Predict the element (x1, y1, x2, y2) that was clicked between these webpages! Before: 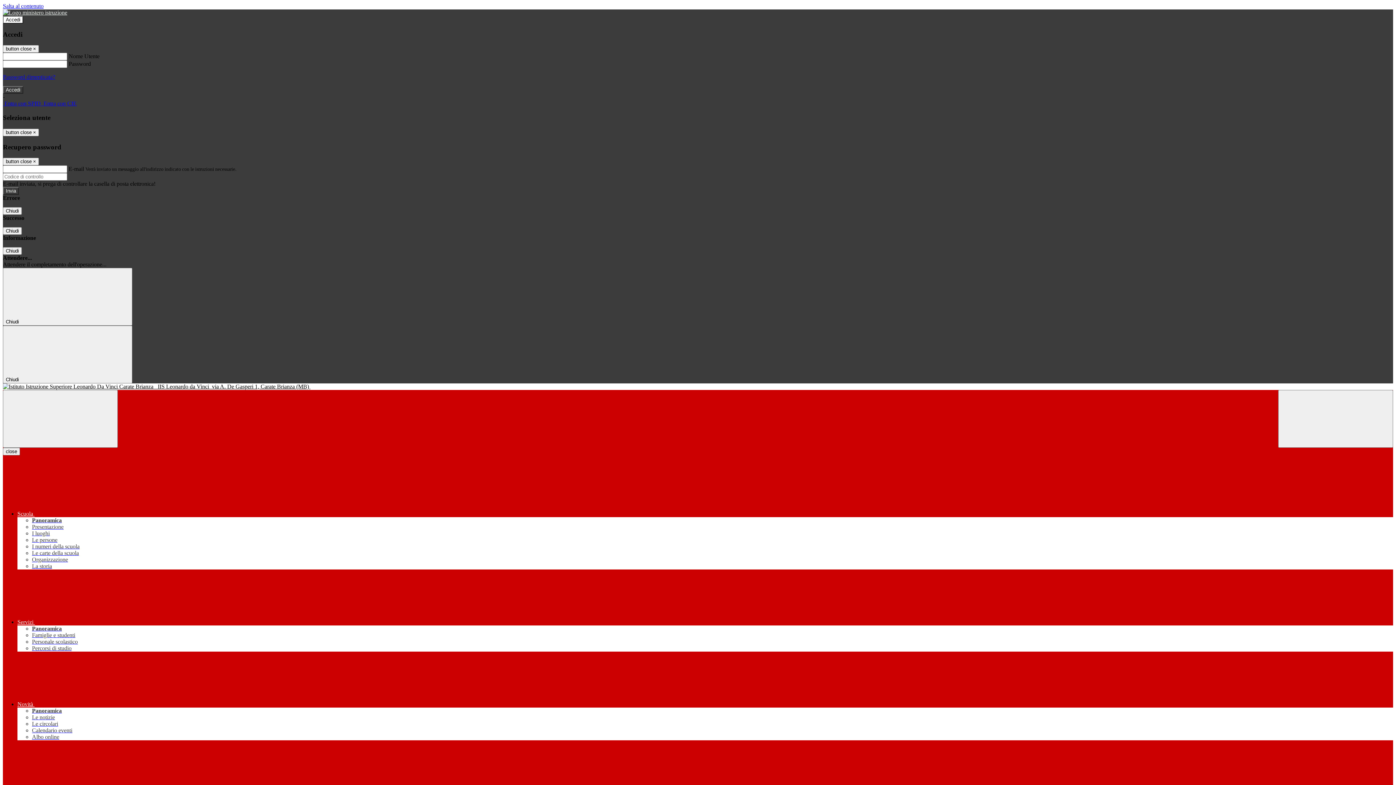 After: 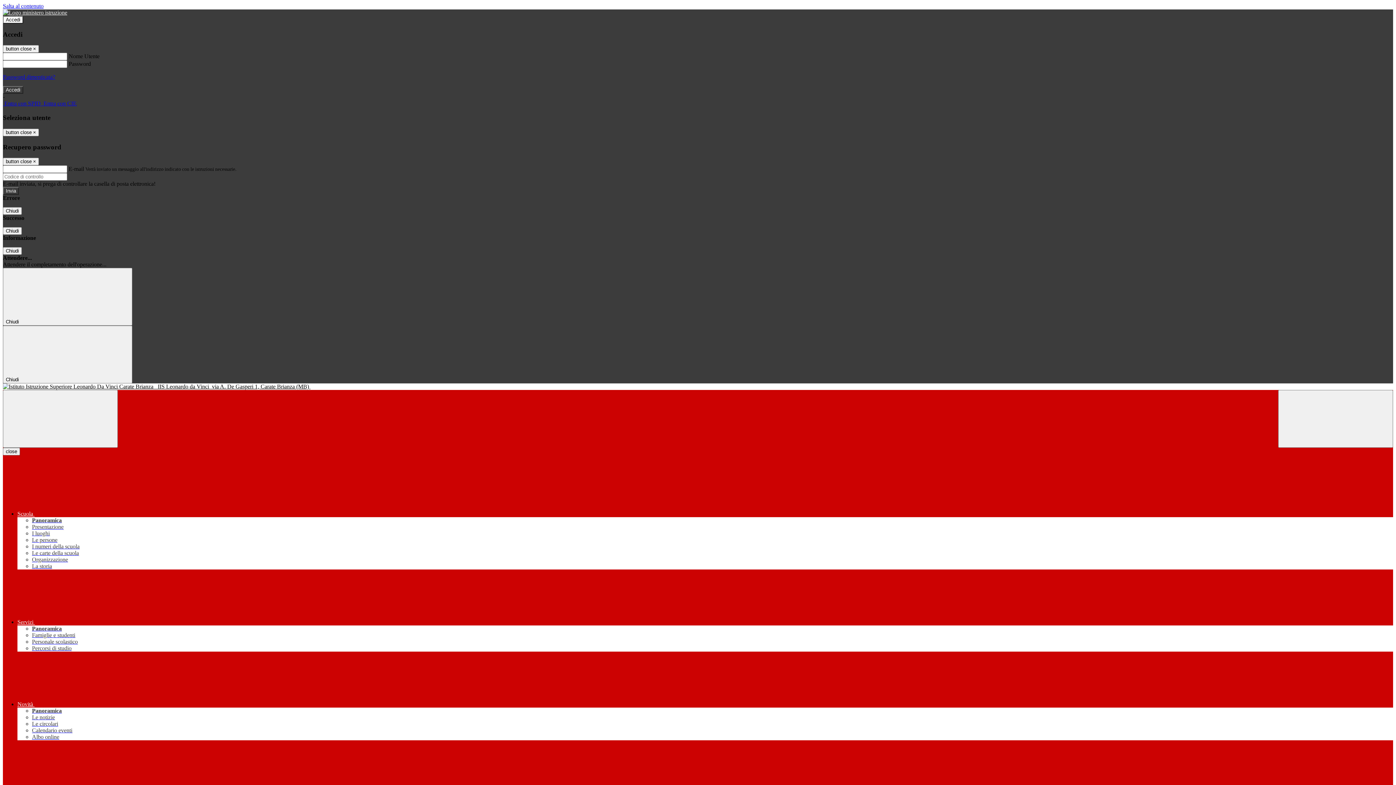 Action: label: Presentazione bbox: (32, 524, 63, 530)